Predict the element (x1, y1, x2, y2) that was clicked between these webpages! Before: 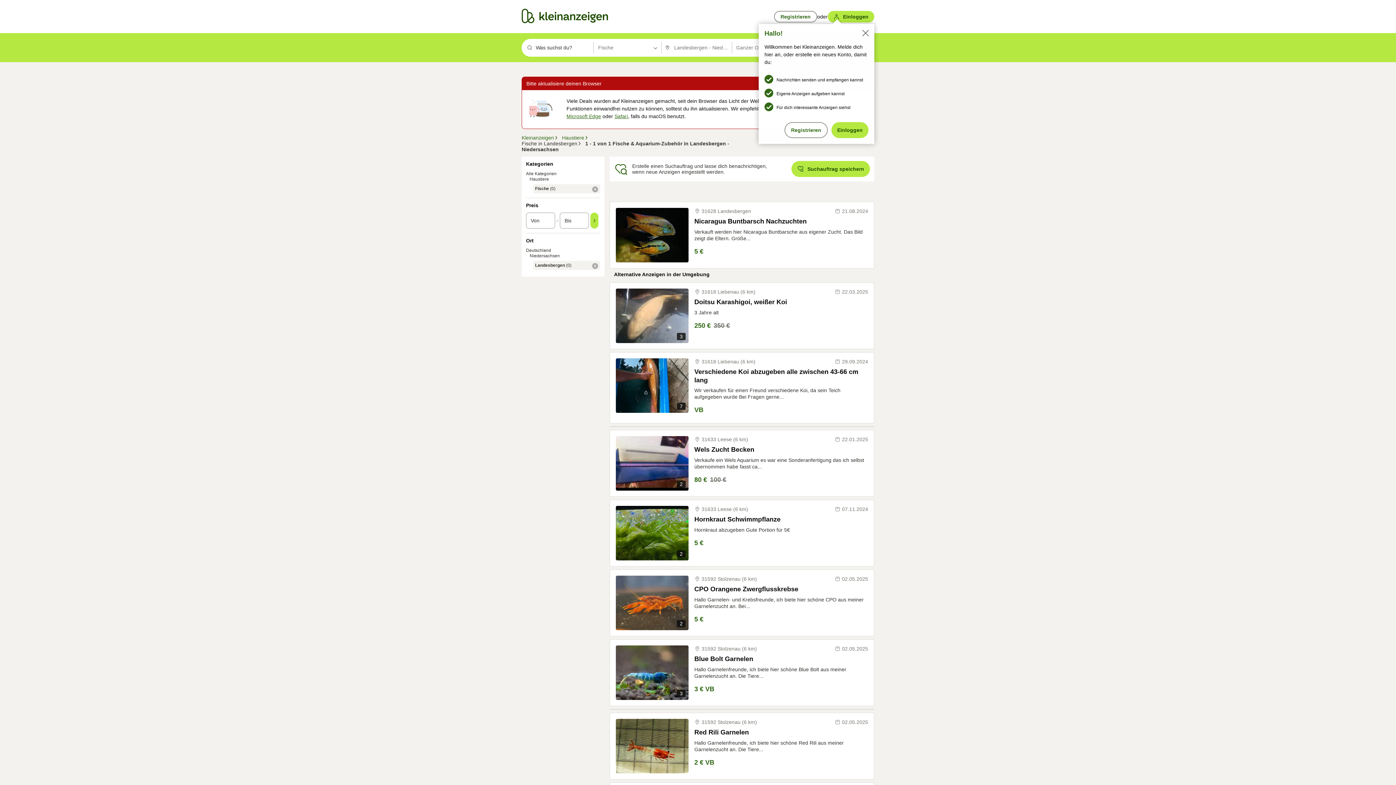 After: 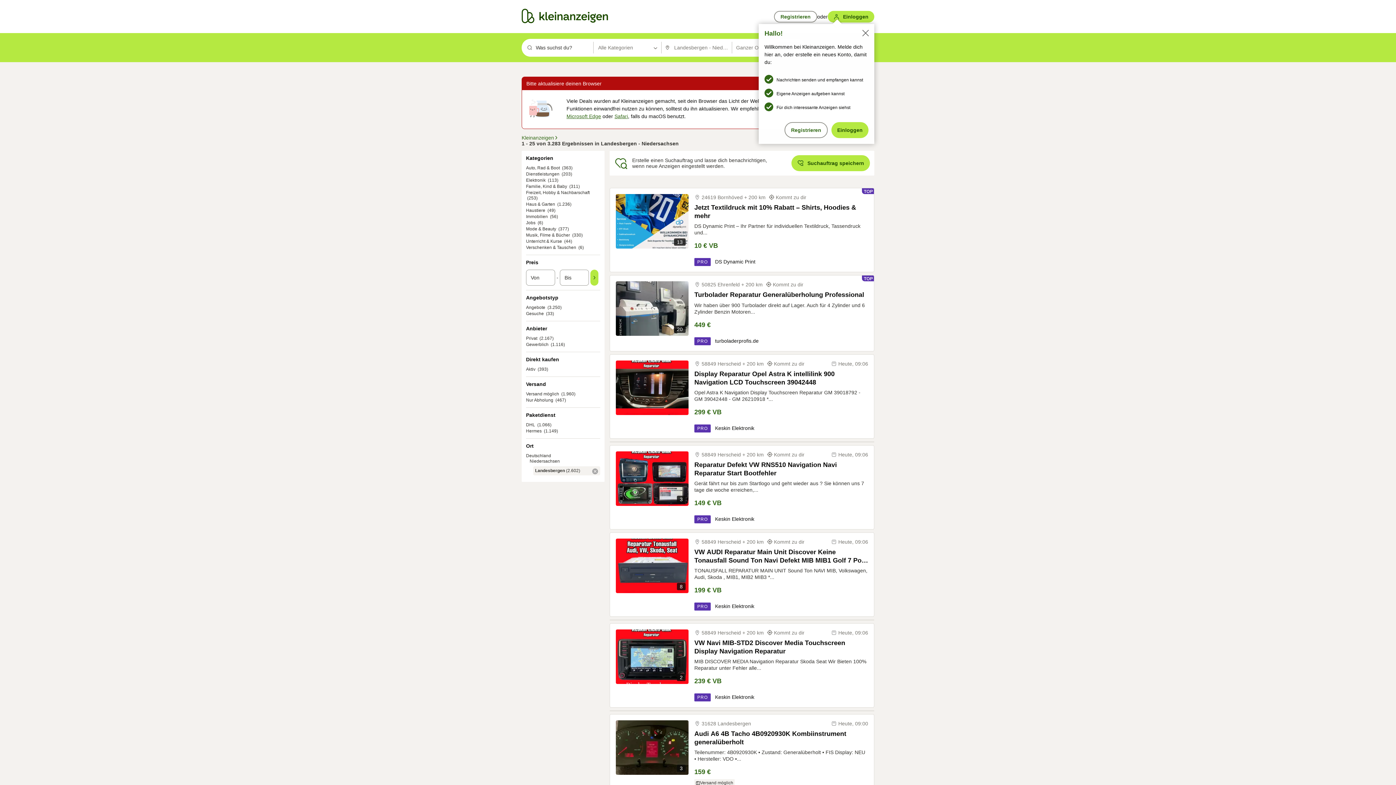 Action: label: Alle Kategorien bbox: (526, 171, 556, 176)